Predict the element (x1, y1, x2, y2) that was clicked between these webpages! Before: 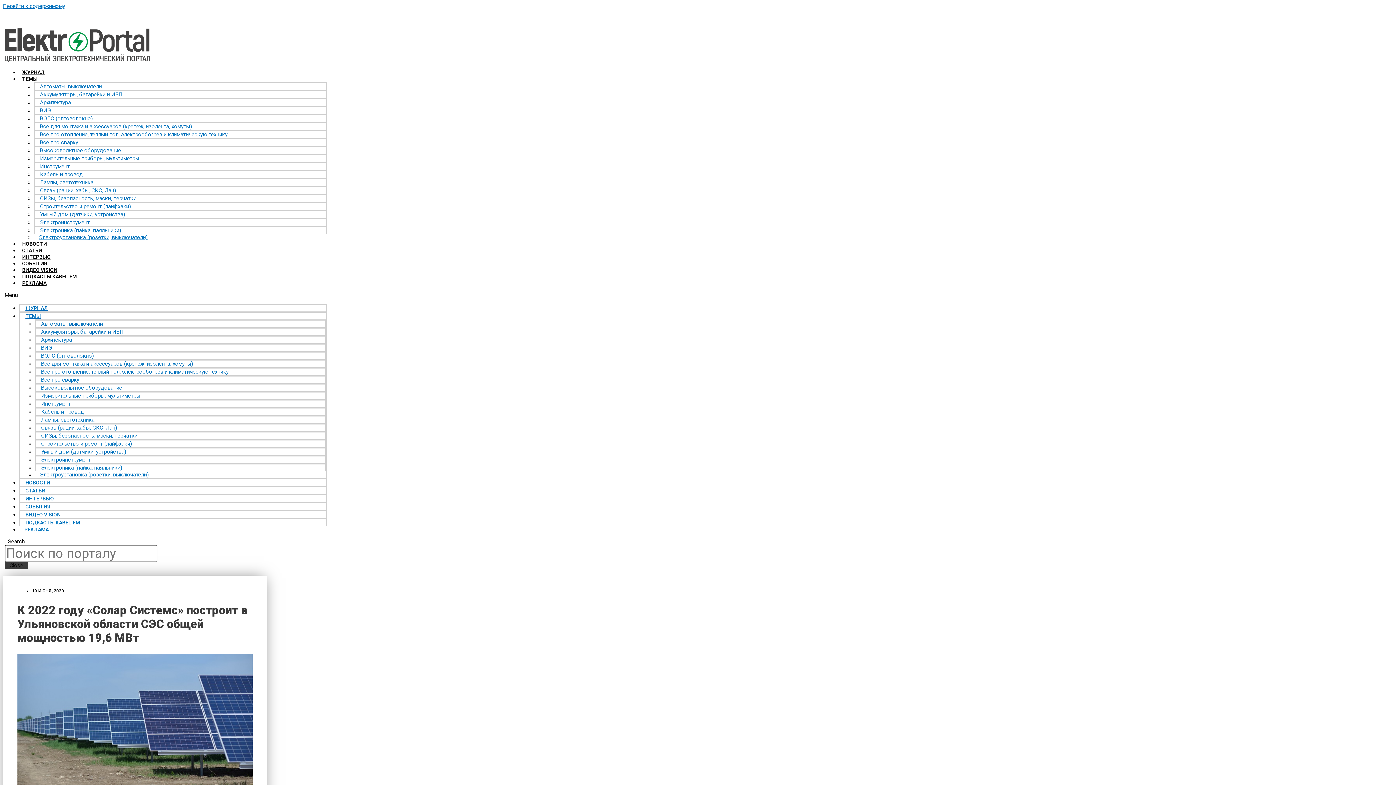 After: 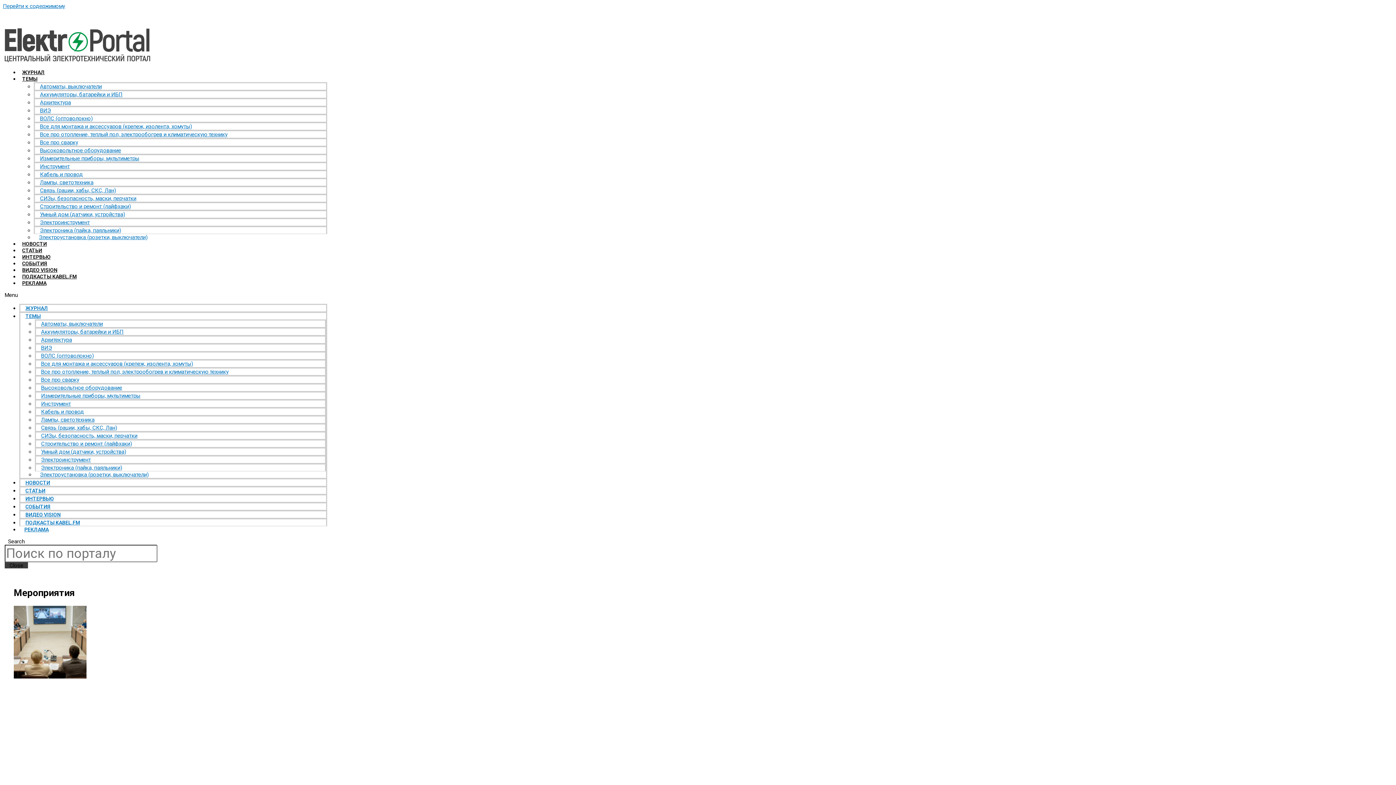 Action: label: СОБЫТИЯ bbox: (20, 502, 55, 511)